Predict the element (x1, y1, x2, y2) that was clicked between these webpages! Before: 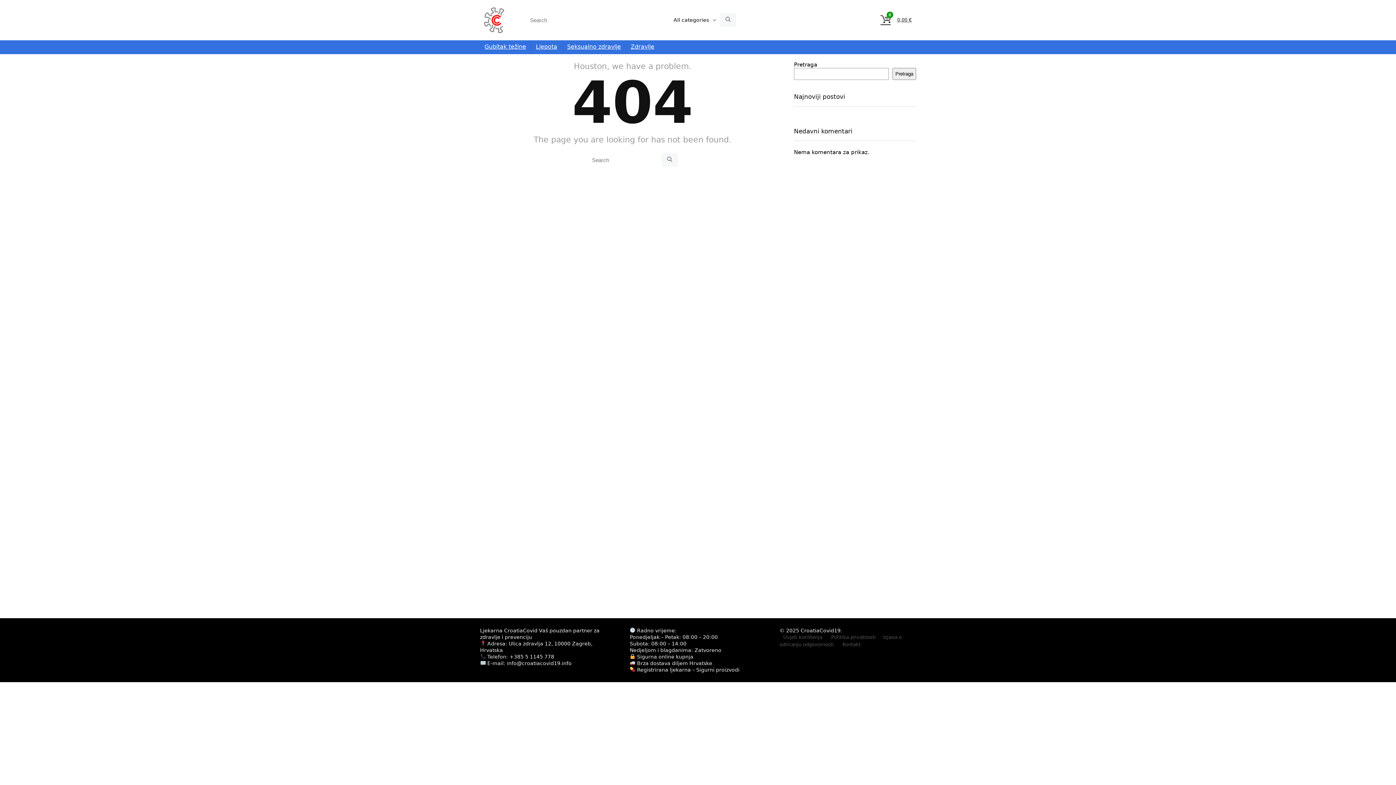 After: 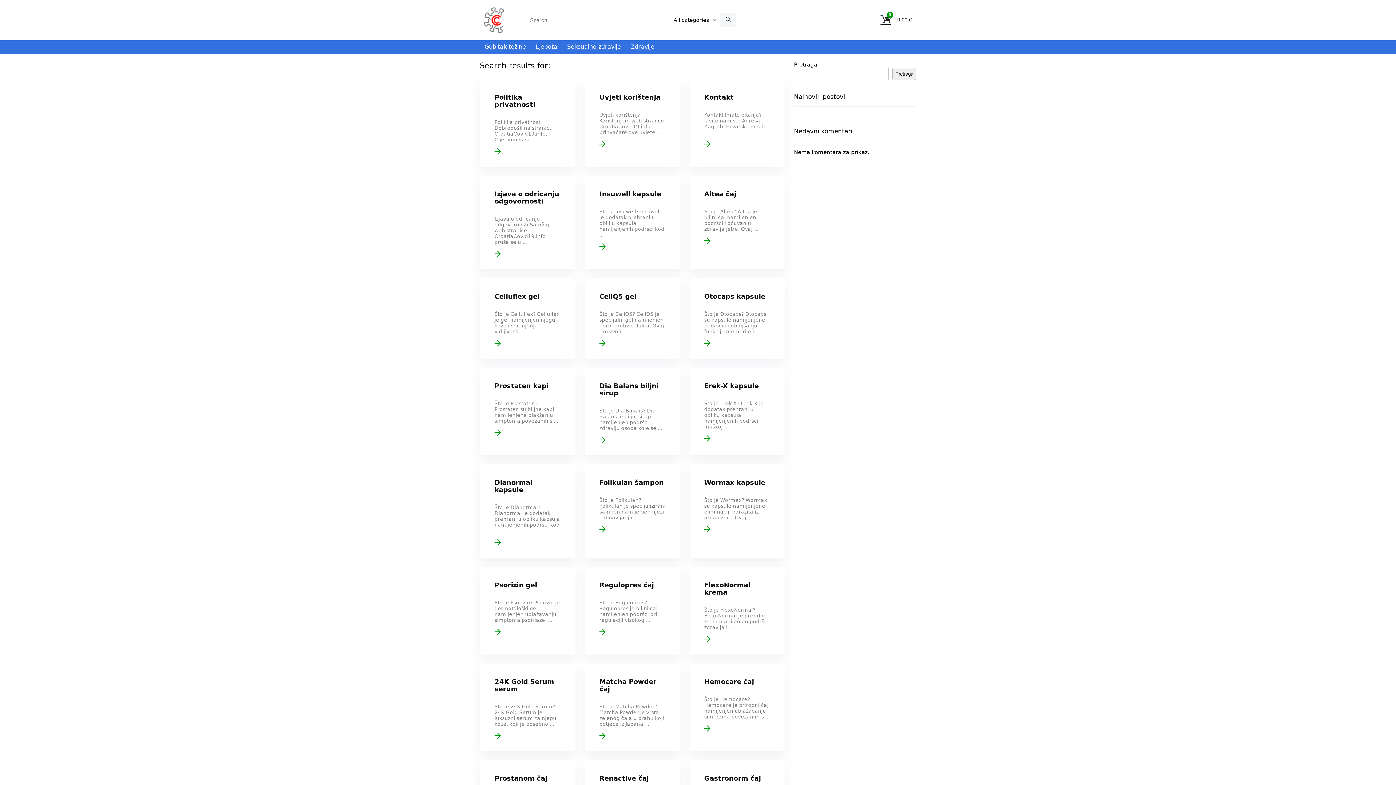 Action: label: Search bbox: (661, 153, 678, 166)